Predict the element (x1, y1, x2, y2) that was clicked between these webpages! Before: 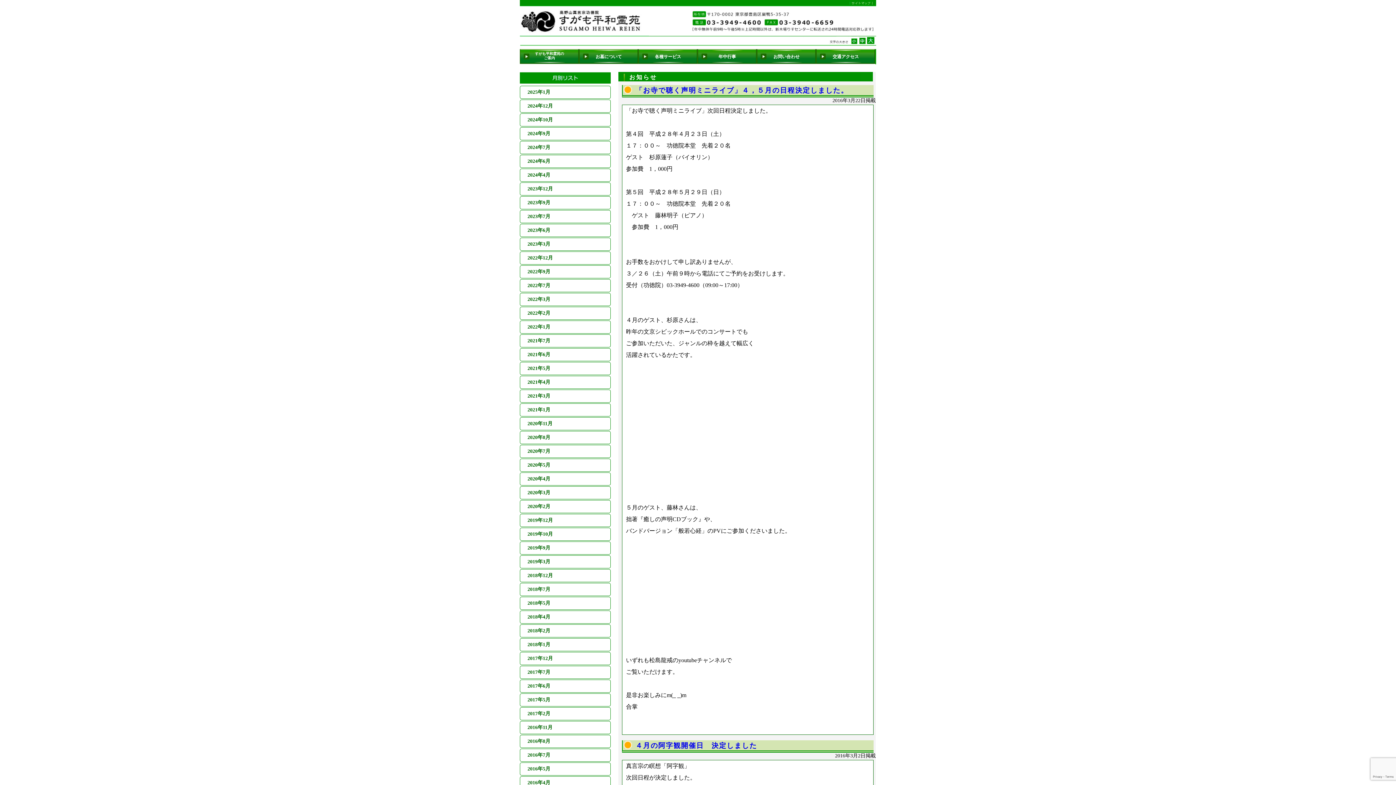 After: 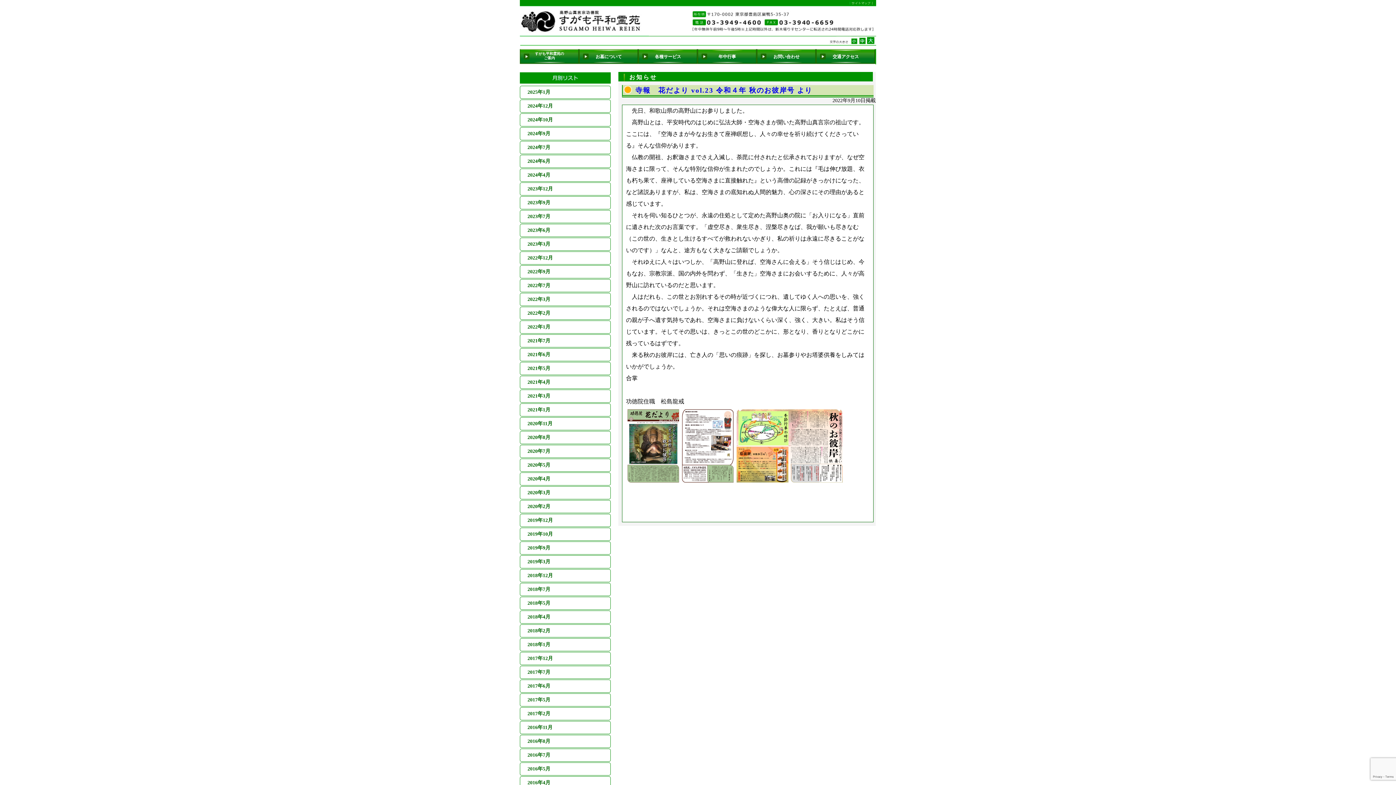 Action: bbox: (520, 265, 603, 278) label: 2022年9月